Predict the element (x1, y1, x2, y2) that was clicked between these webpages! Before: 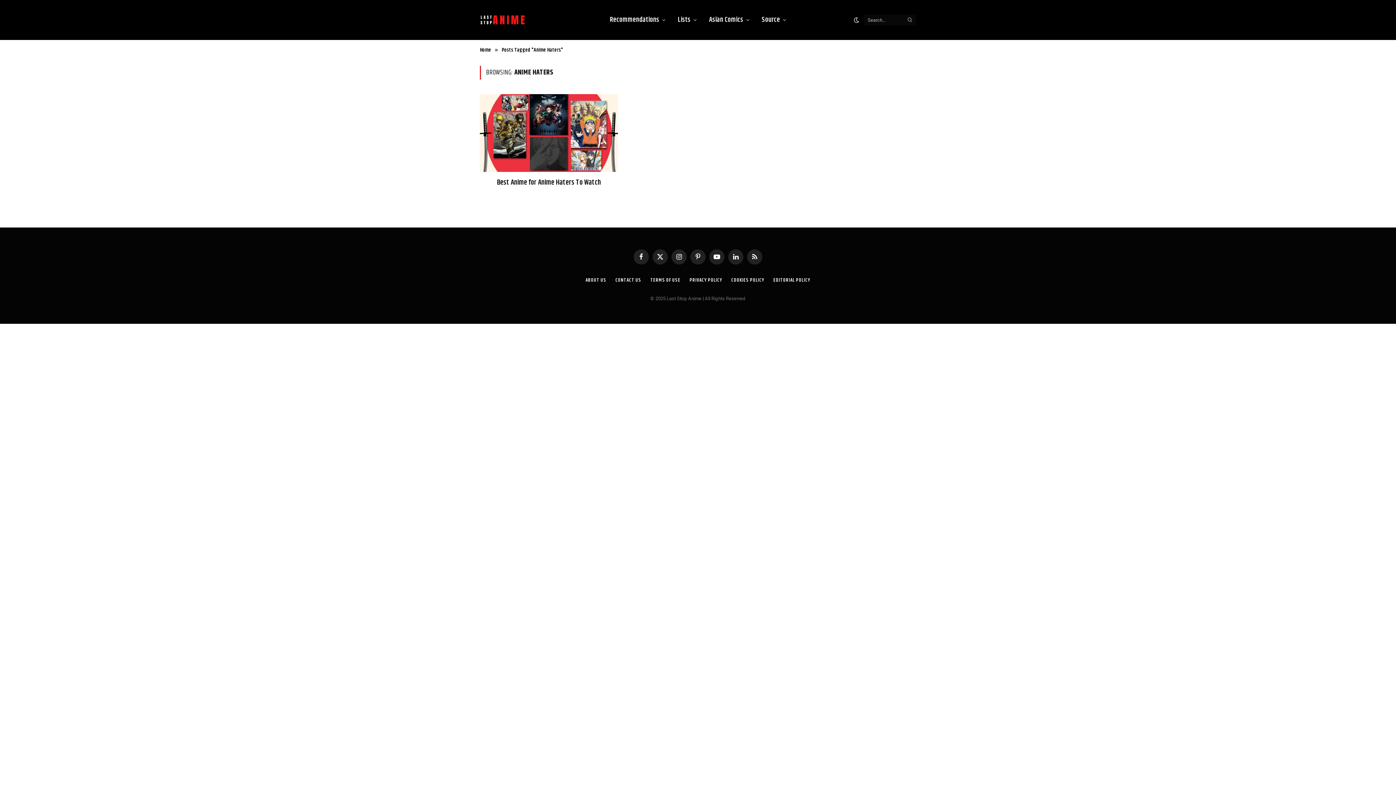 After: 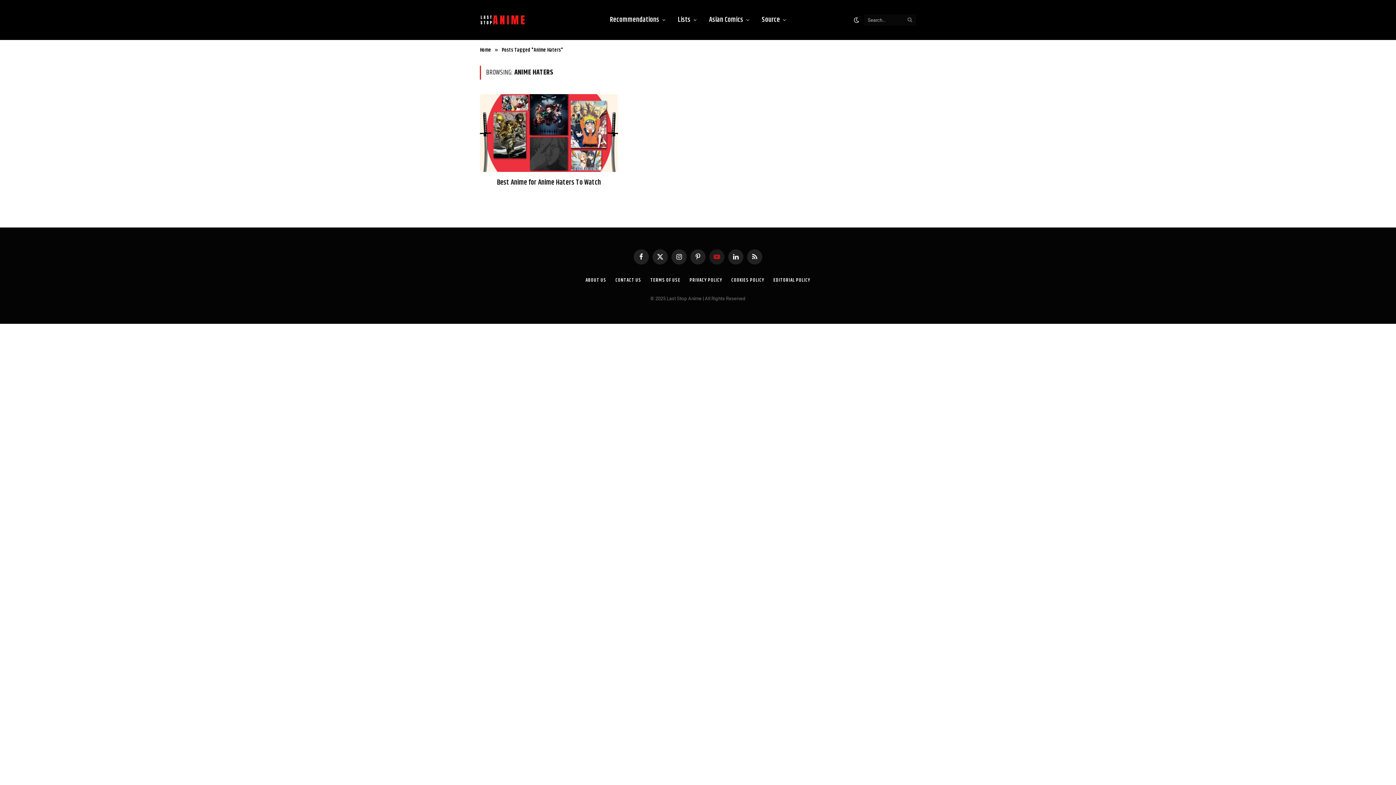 Action: bbox: (709, 249, 724, 264) label: YouTube